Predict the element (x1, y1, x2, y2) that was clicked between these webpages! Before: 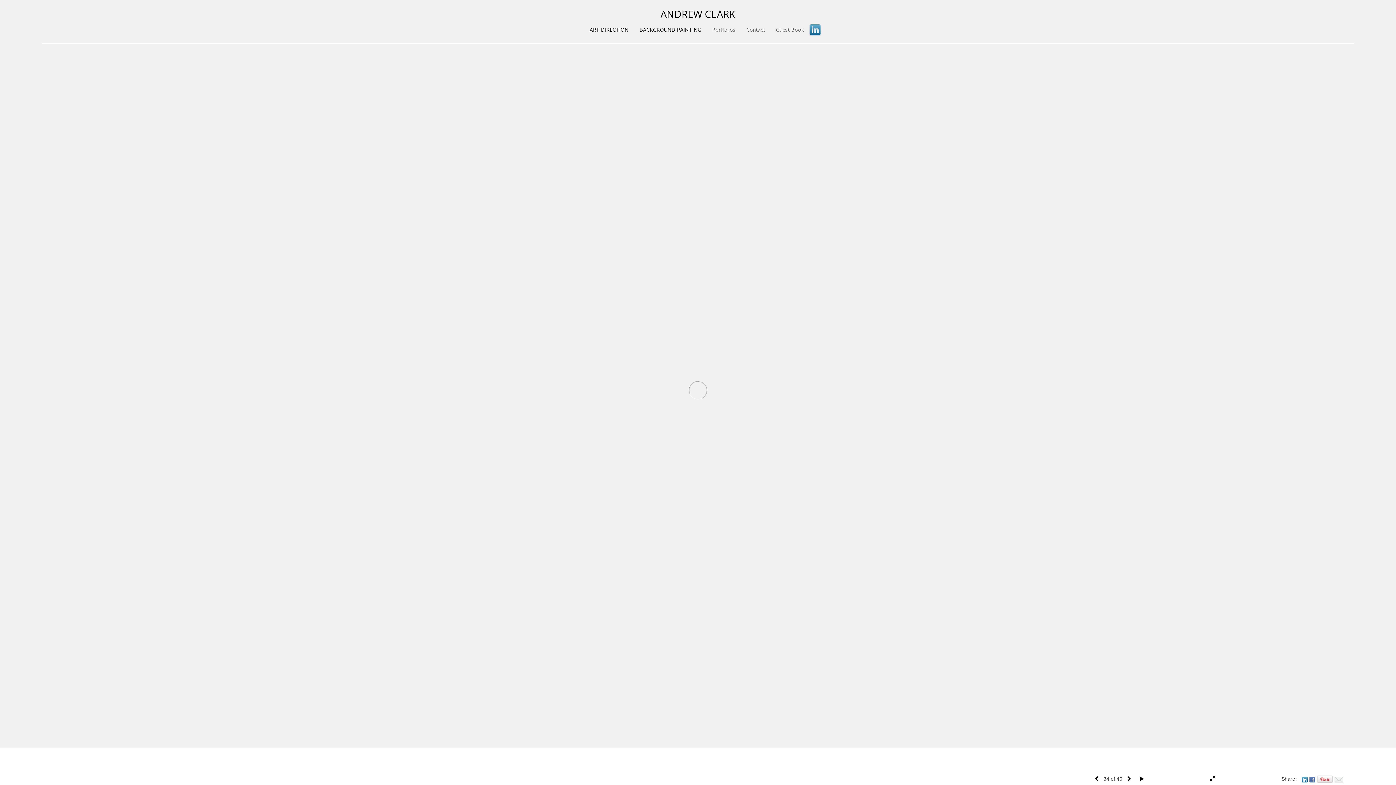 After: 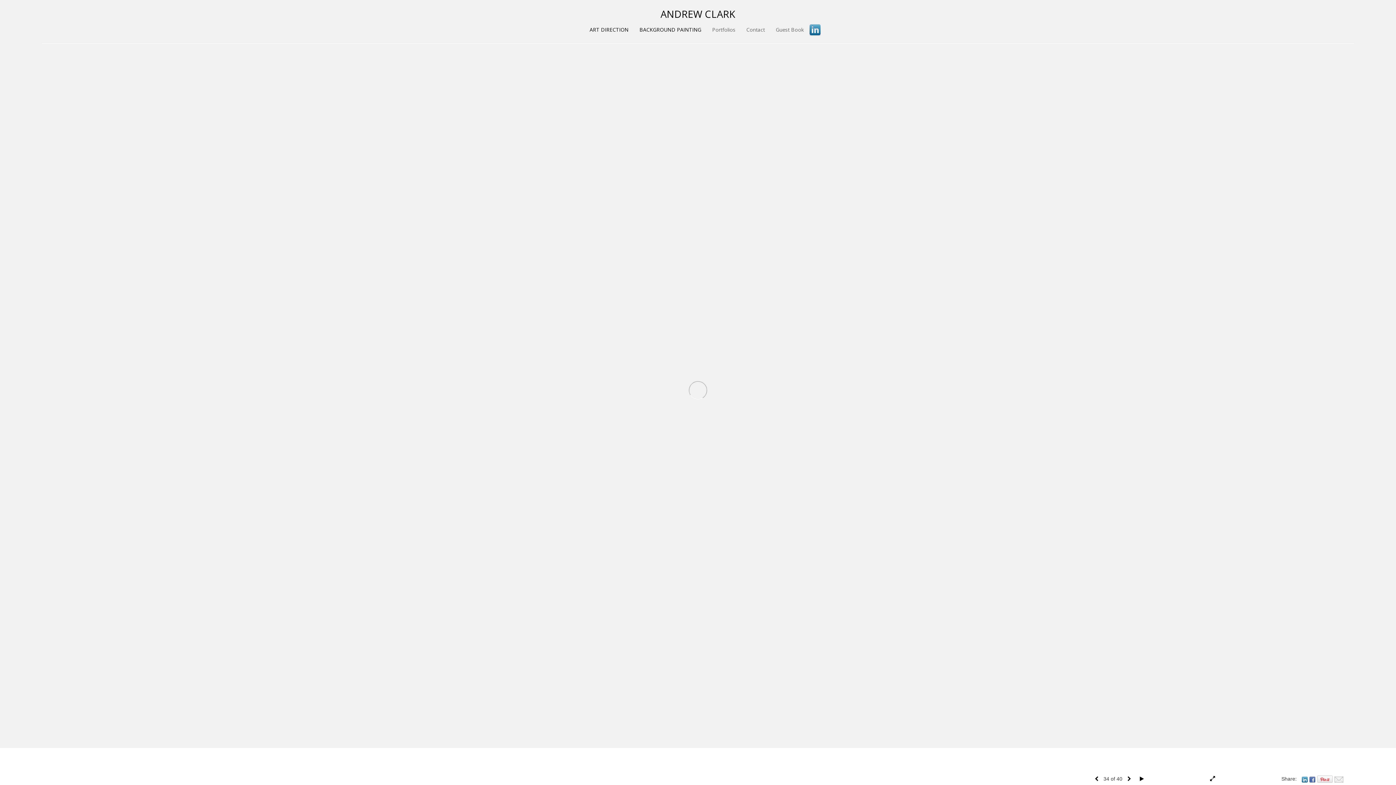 Action: bbox: (1334, 776, 1343, 782)